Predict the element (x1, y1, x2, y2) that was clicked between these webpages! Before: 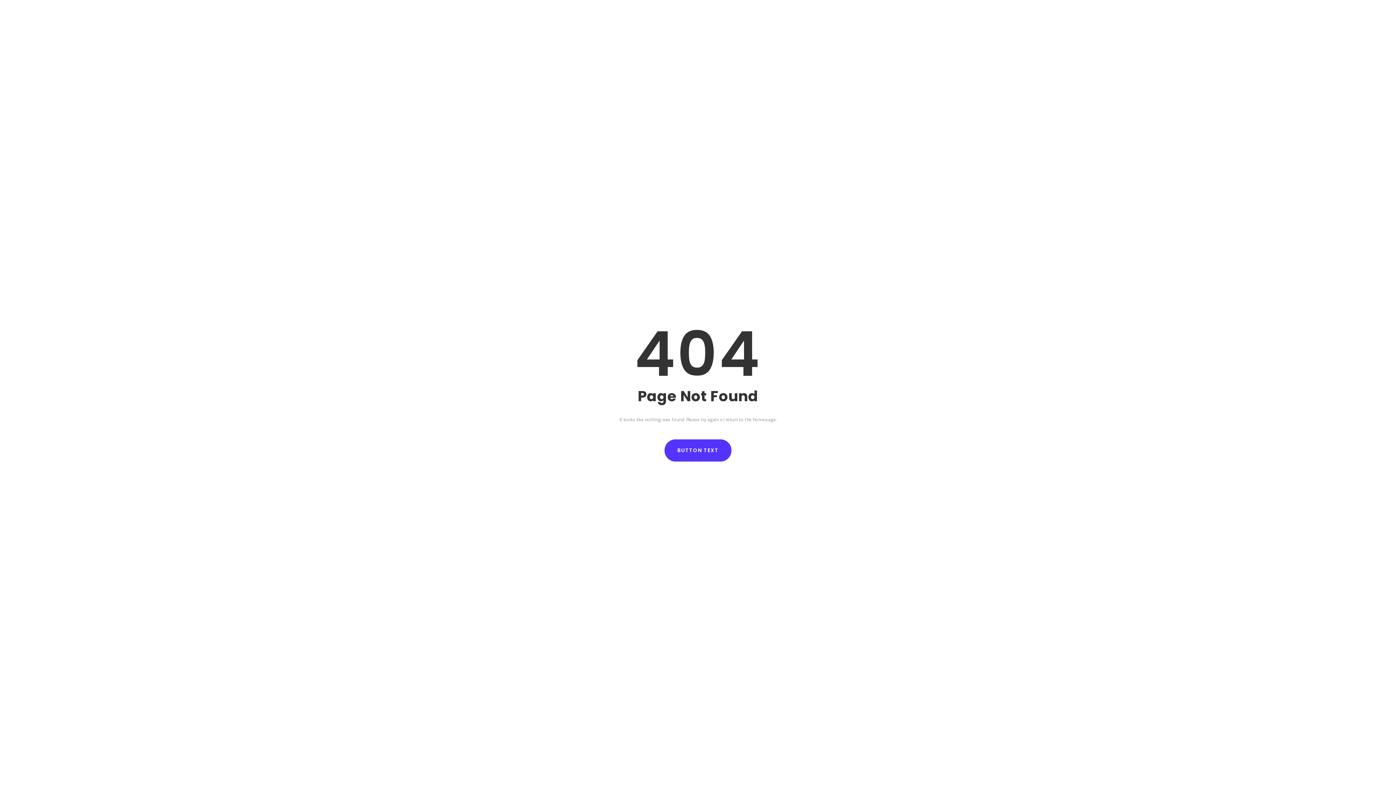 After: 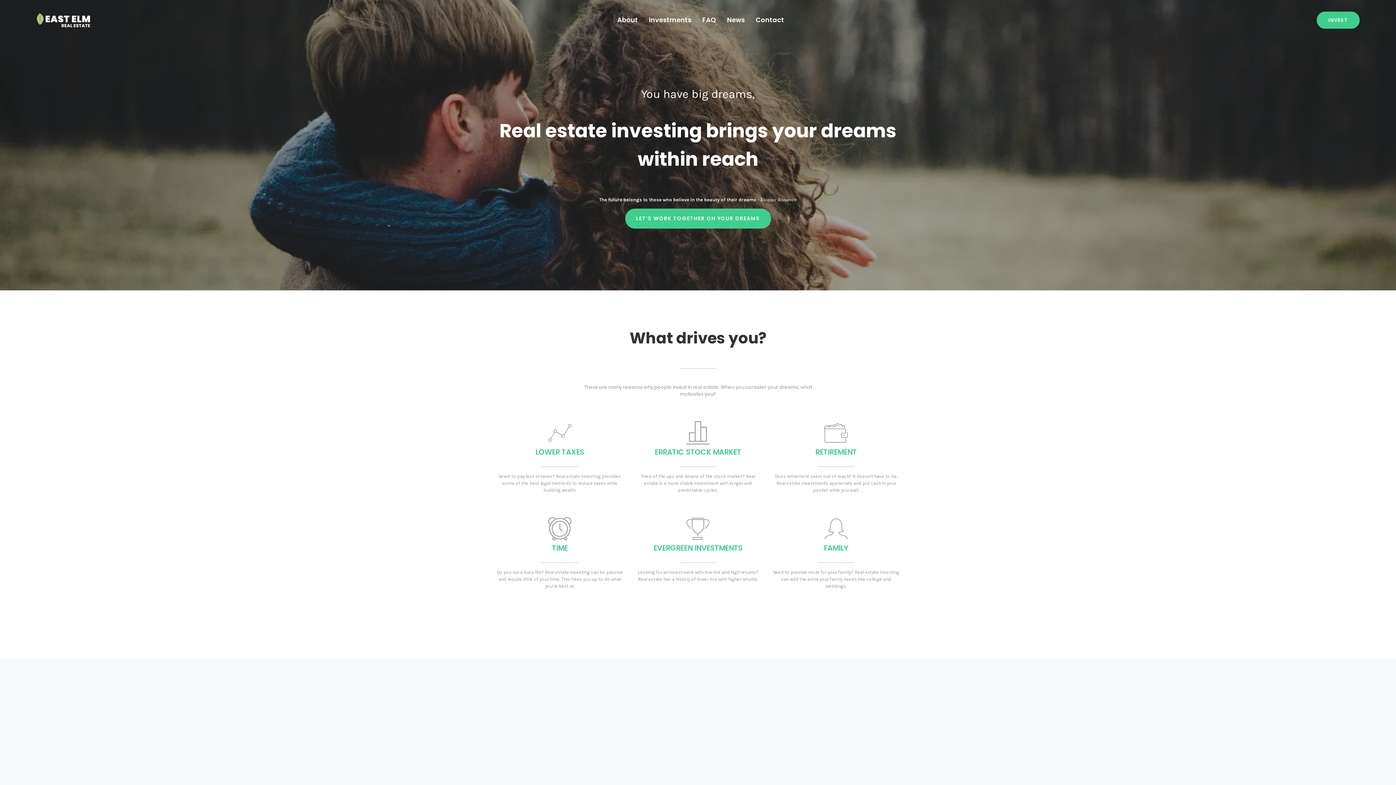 Action: label: BUTTON TEXT bbox: (664, 439, 731, 461)